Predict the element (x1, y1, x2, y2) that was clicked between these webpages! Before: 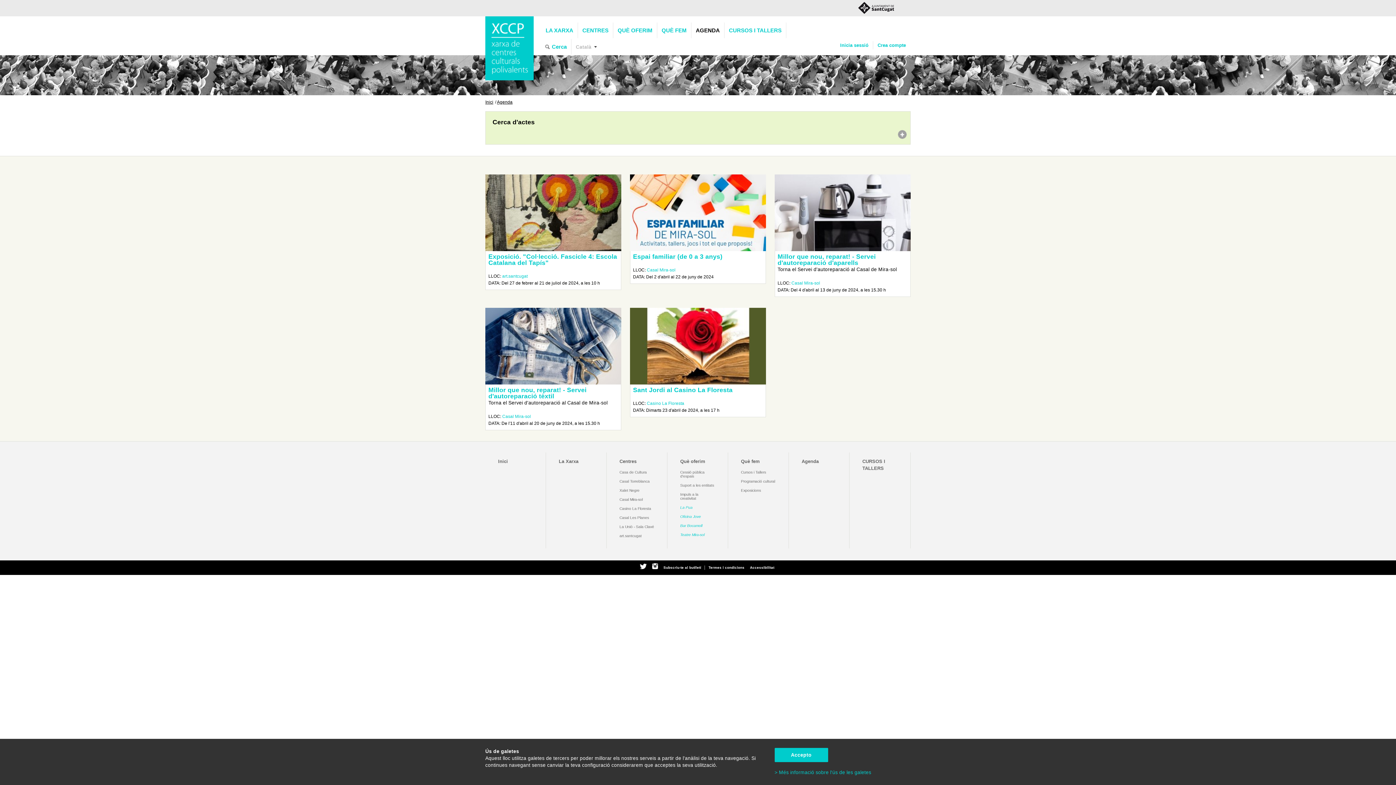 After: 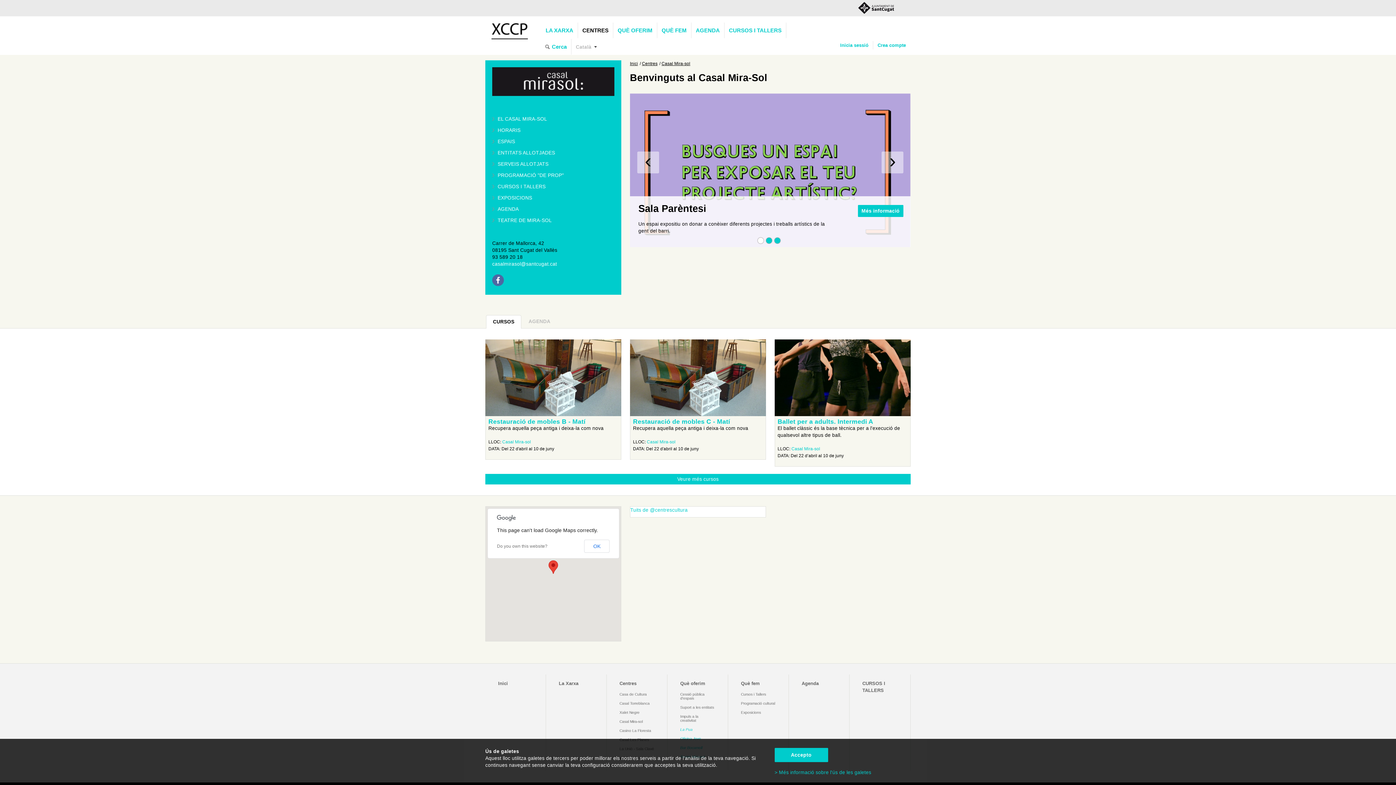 Action: label: Casal Mira-sol bbox: (791, 280, 820, 285)